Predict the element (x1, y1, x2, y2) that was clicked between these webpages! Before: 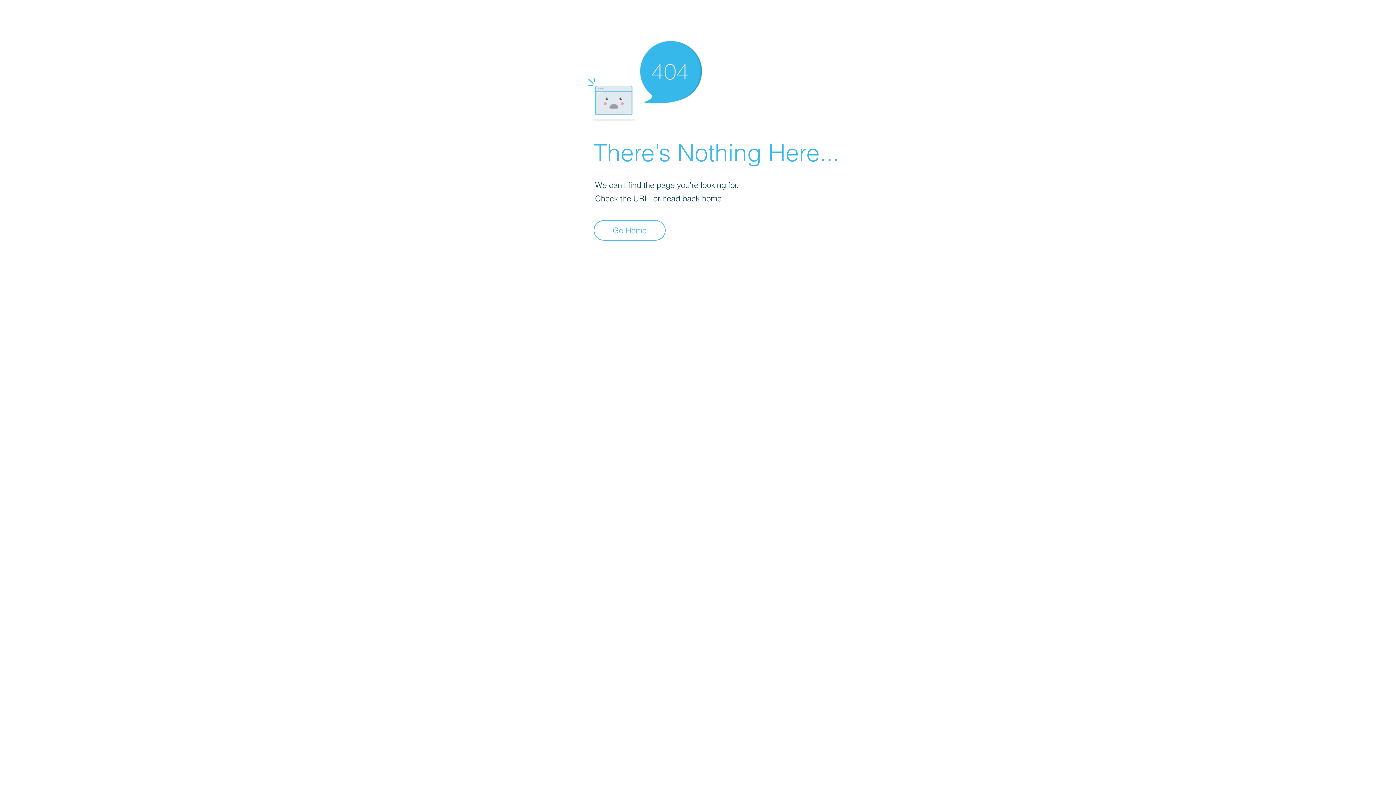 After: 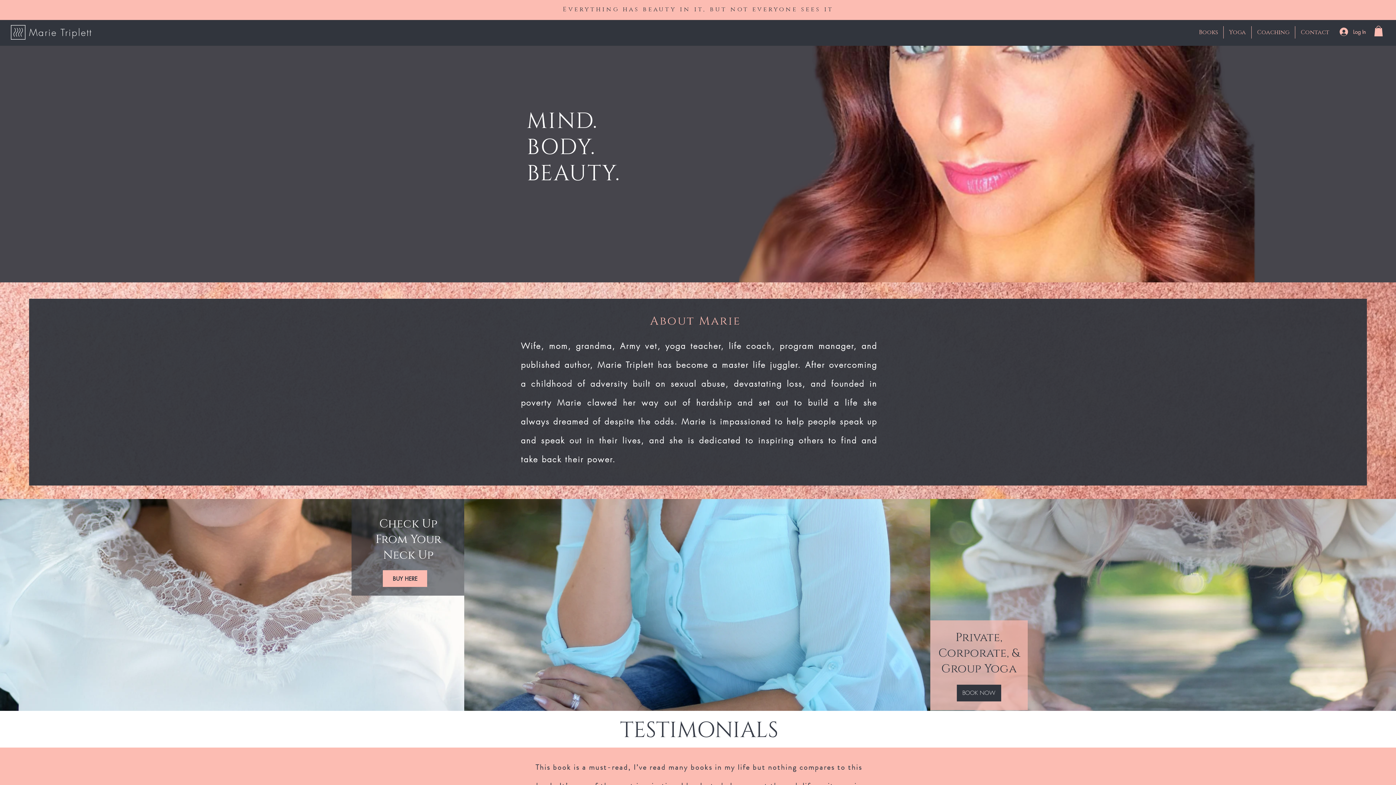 Action: bbox: (593, 220, 665, 240) label: Go Home